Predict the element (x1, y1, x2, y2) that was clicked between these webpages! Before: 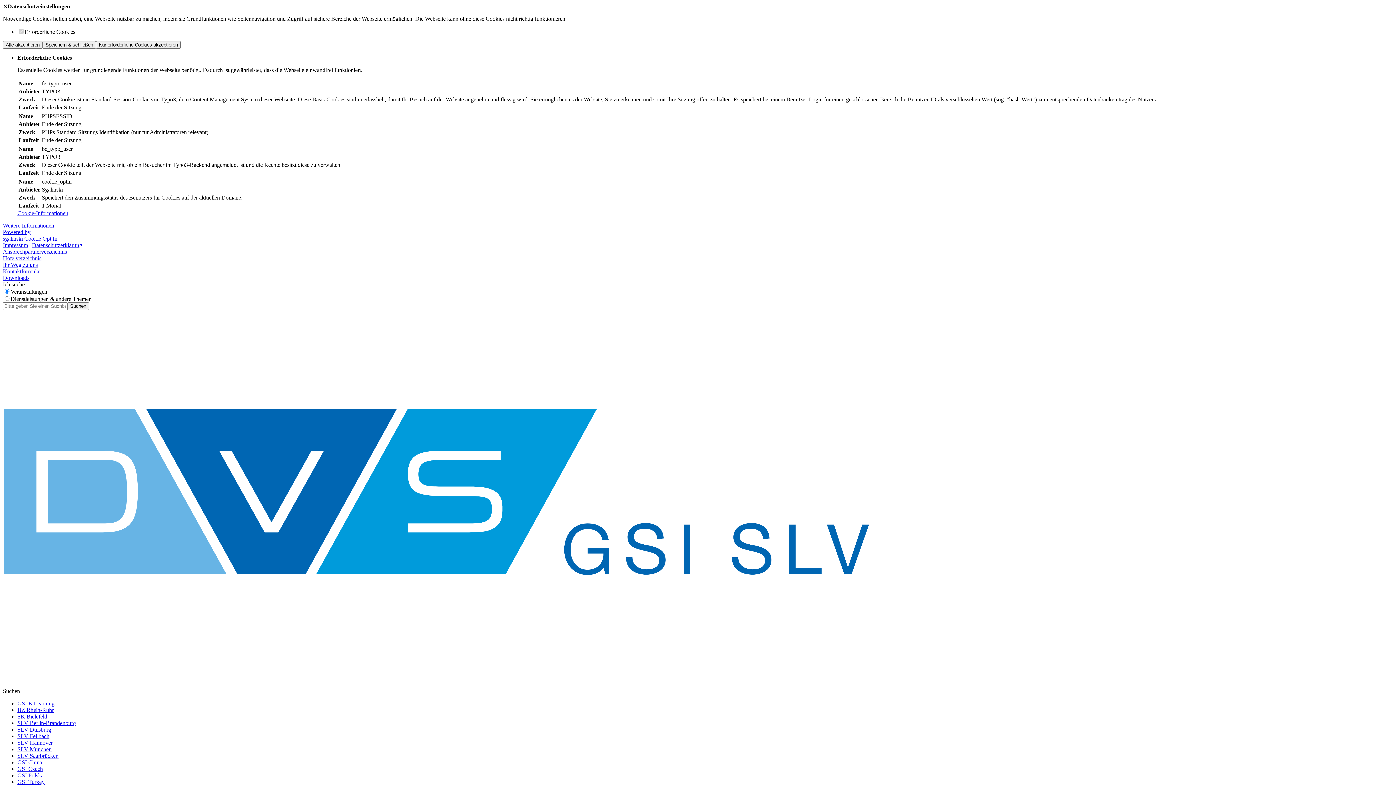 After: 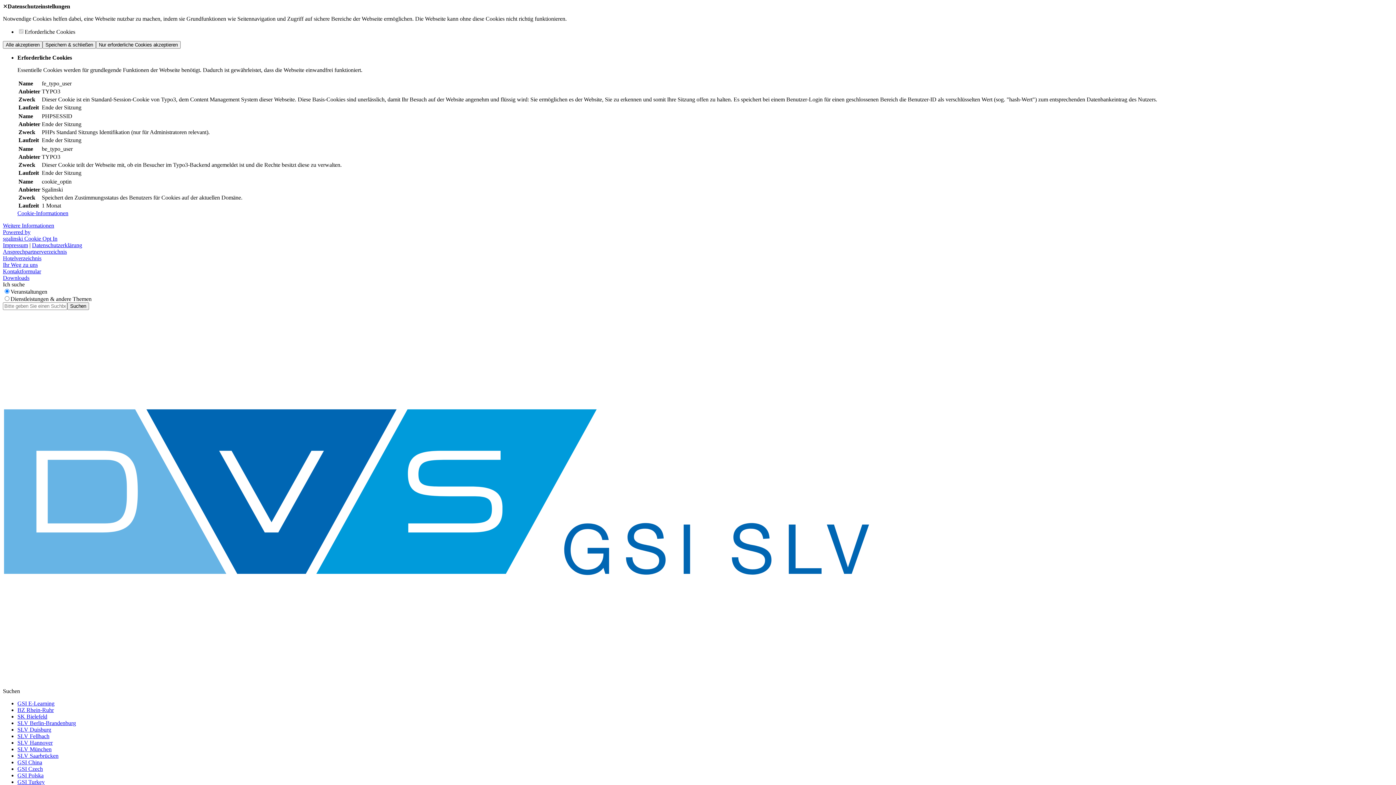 Action: label: SK Bielefeld bbox: (17, 713, 47, 720)